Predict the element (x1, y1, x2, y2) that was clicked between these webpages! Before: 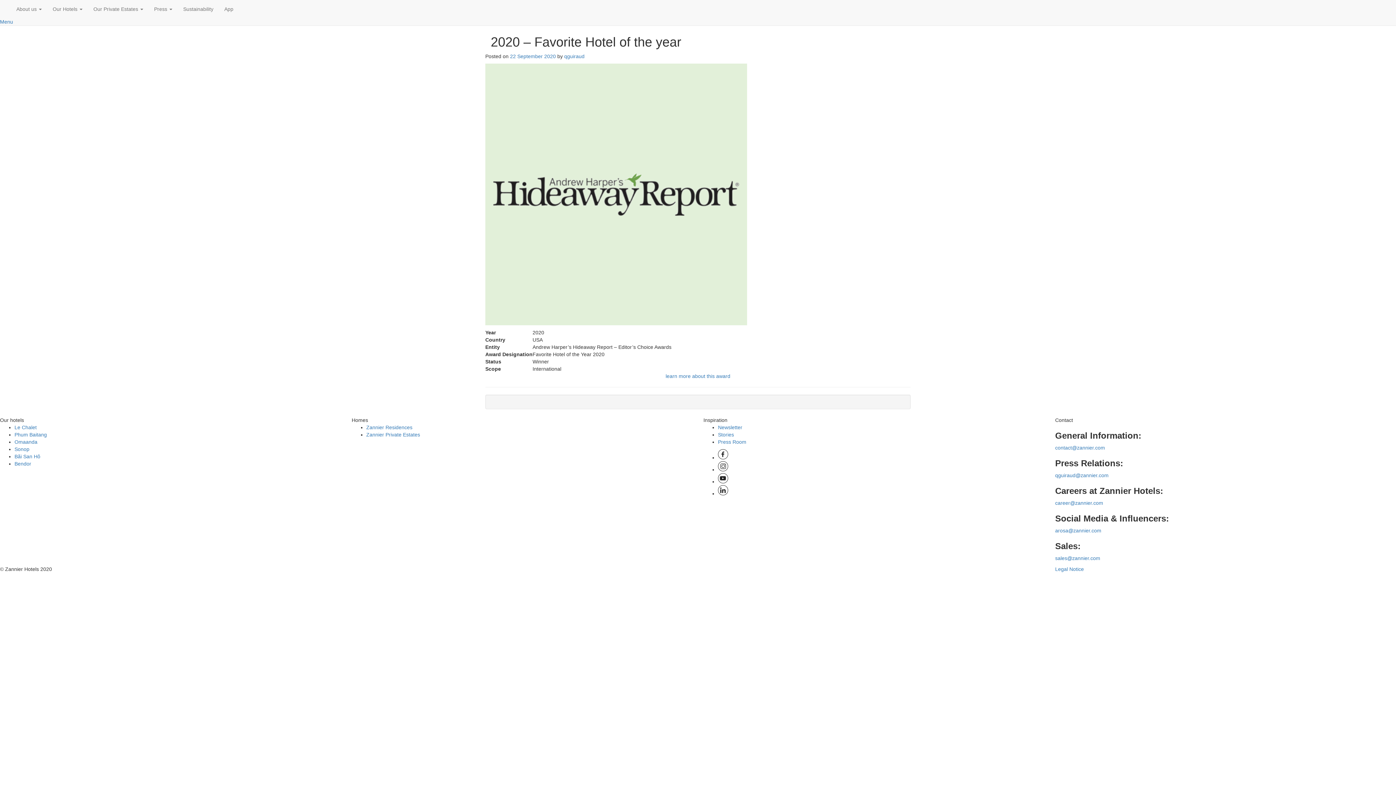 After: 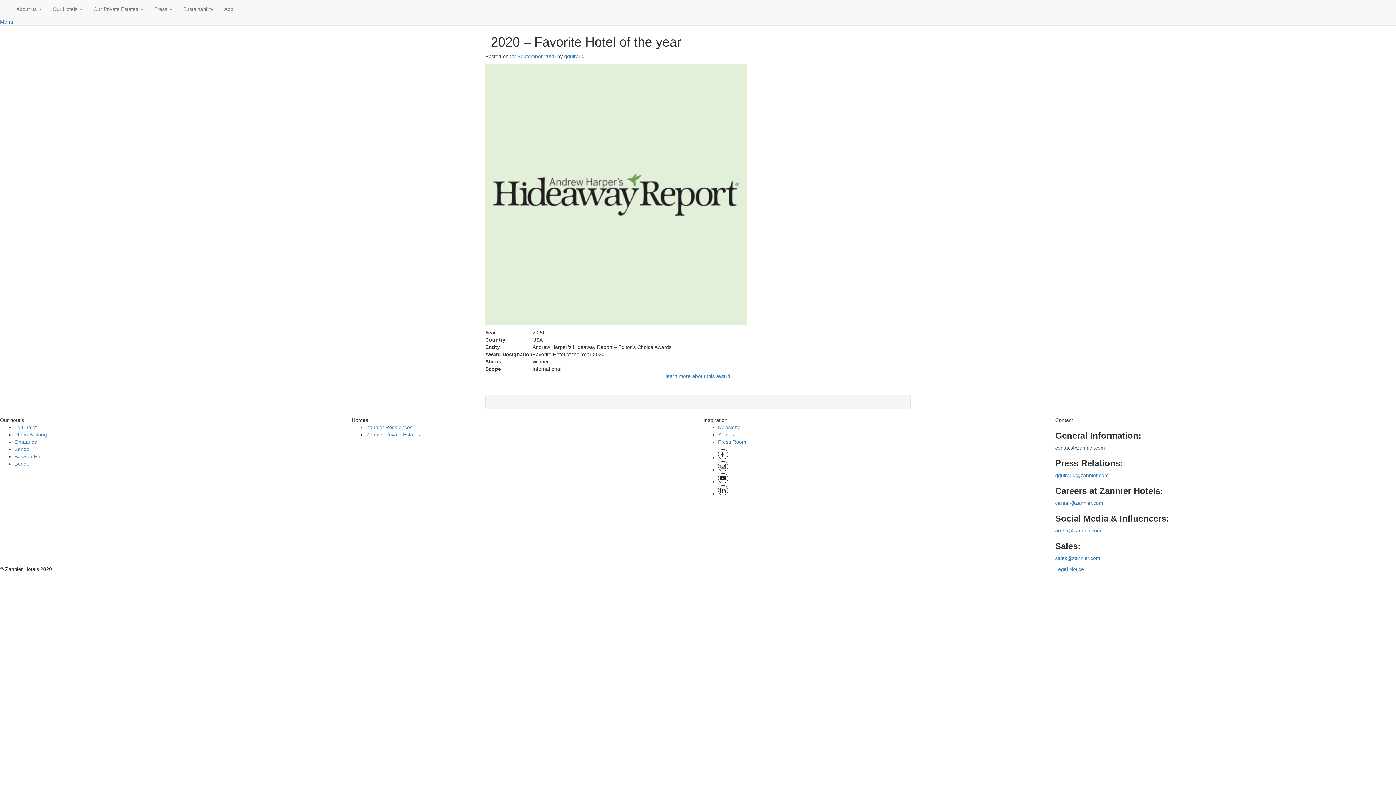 Action: bbox: (1055, 445, 1105, 450) label: contact@zannier.com